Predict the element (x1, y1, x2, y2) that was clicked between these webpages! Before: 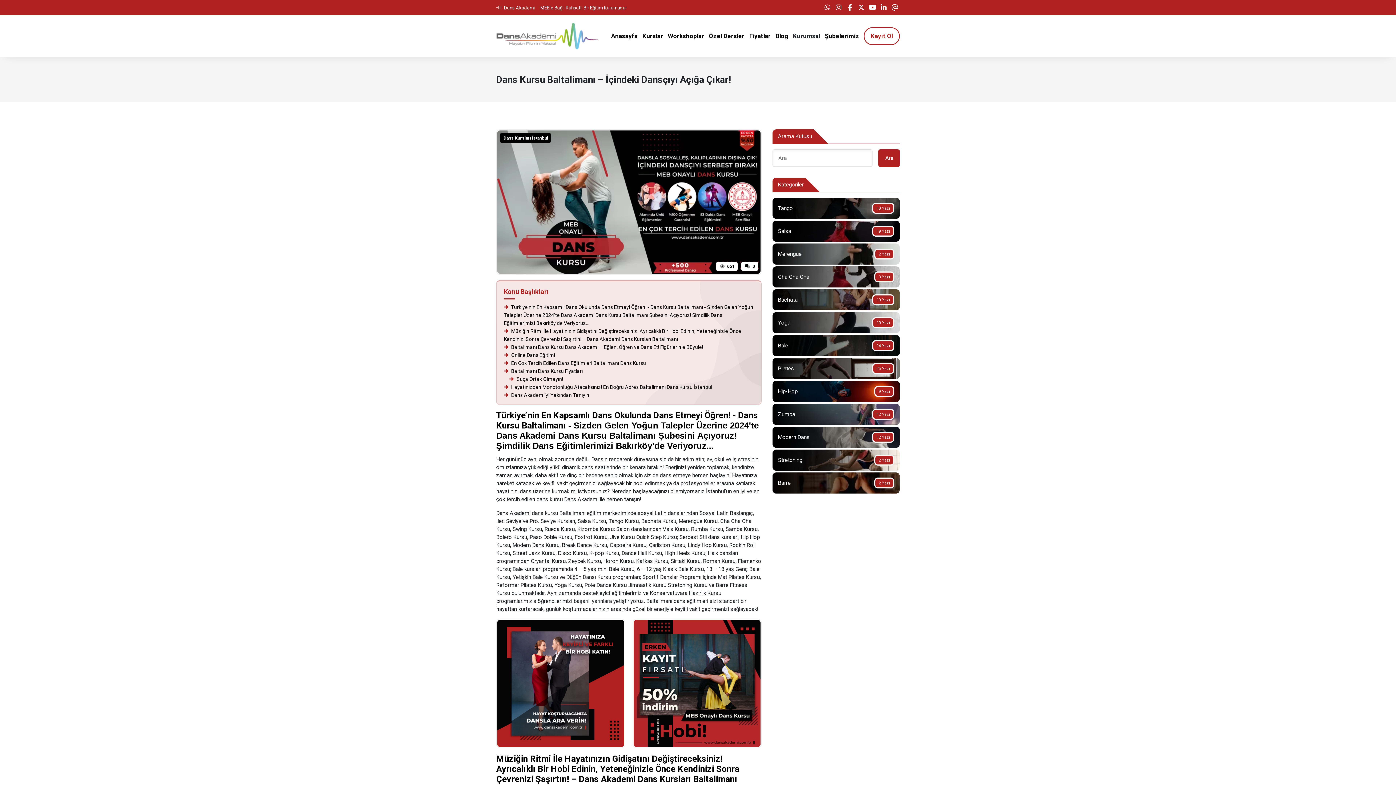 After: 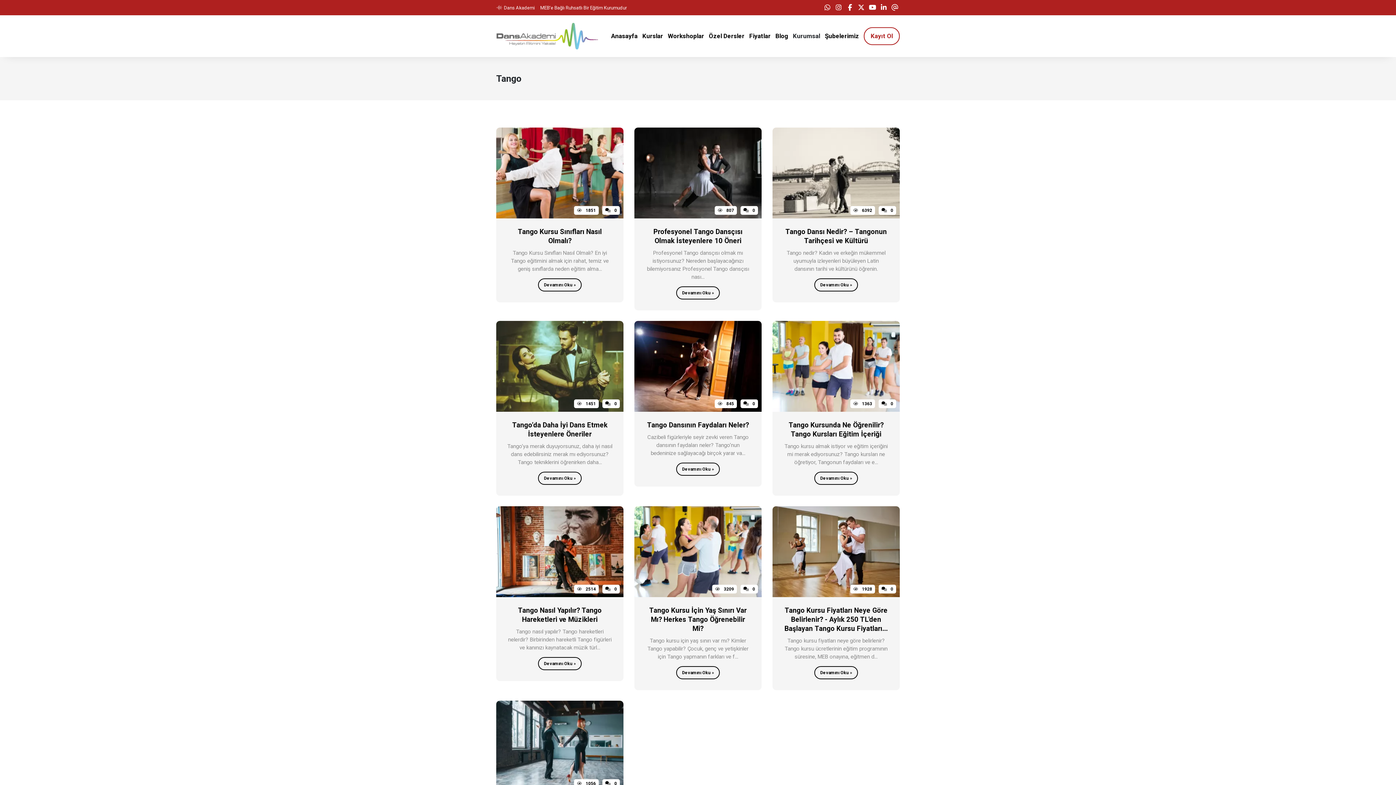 Action: bbox: (772, 197, 900, 218) label: 10 Yazı

Tango